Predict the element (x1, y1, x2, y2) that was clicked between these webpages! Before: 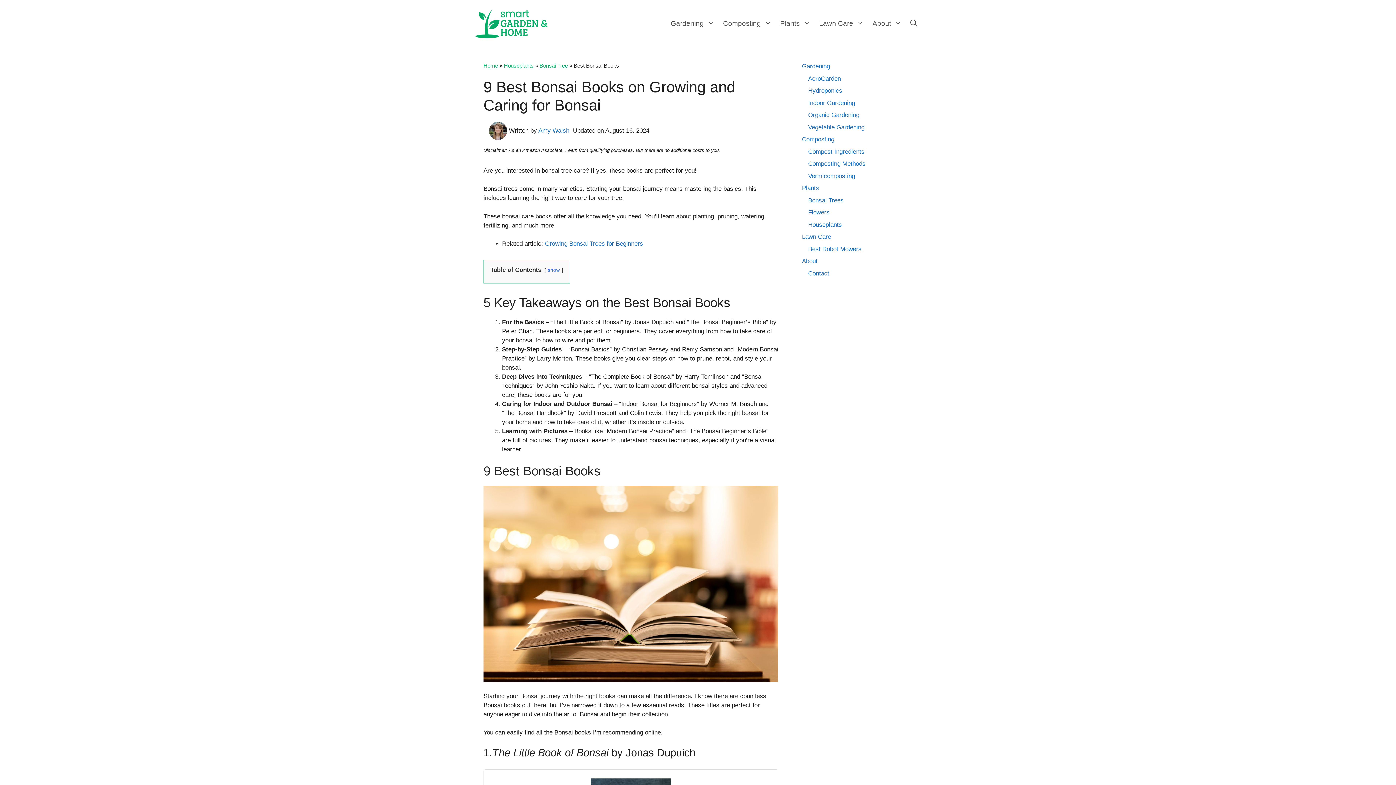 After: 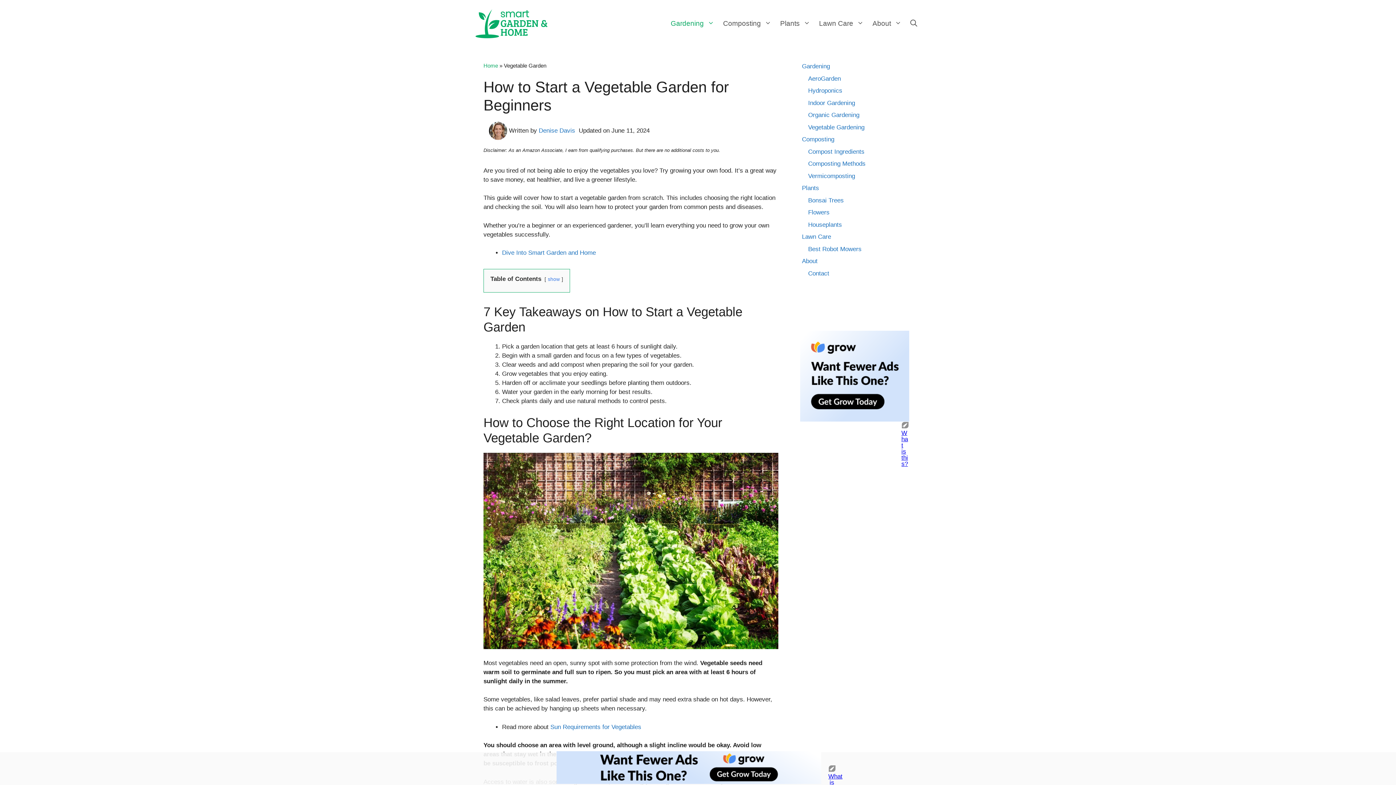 Action: label: Vegetable Gardening bbox: (808, 123, 864, 130)